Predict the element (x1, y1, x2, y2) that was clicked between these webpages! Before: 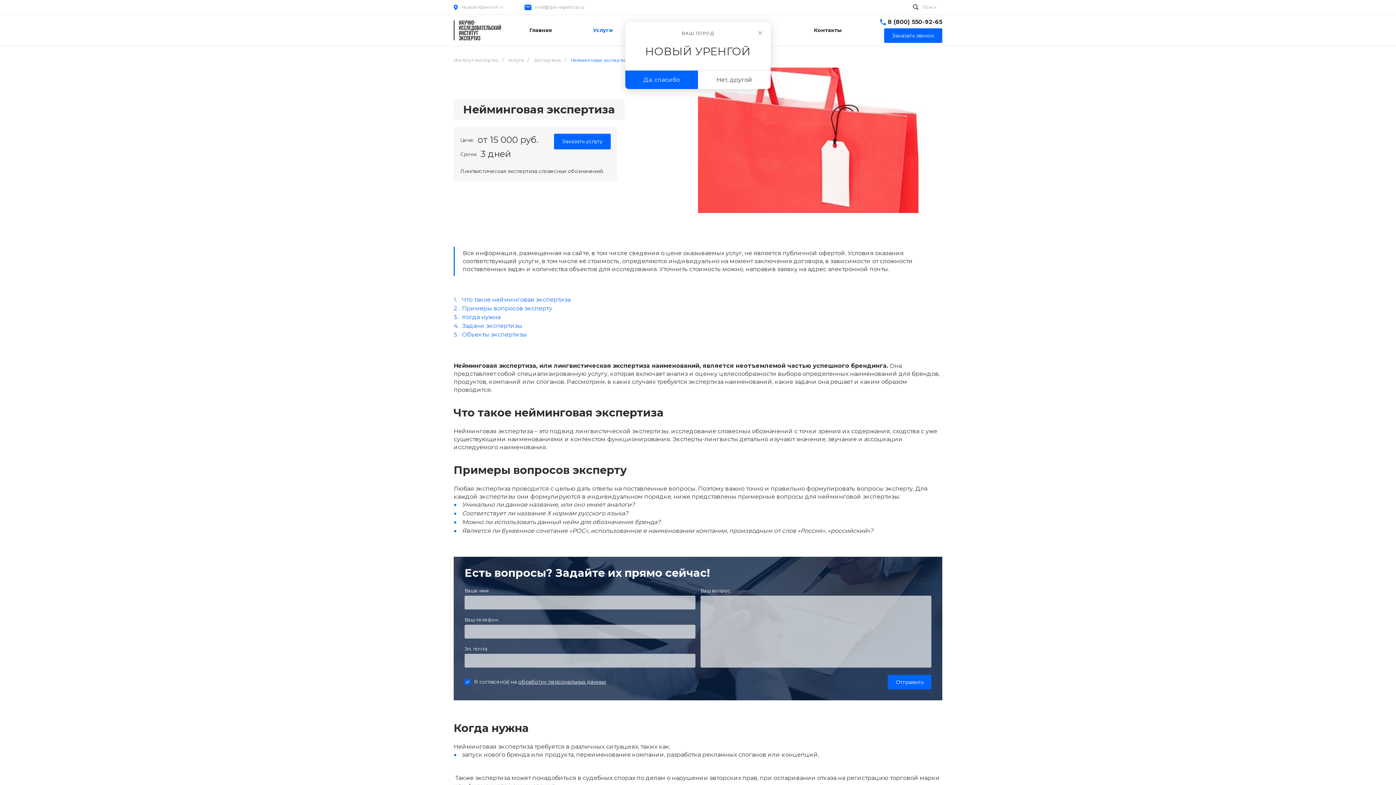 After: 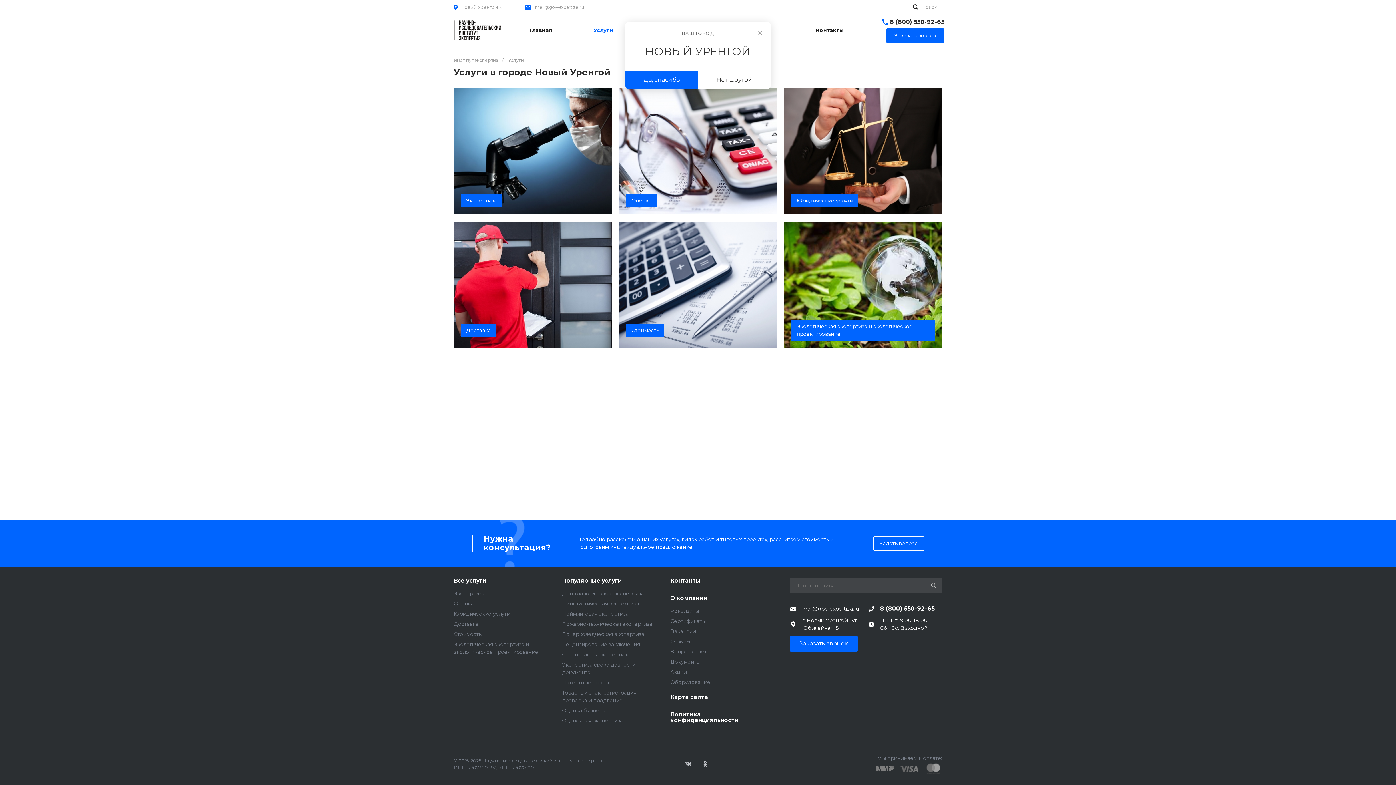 Action: label:  Услуги bbox: (573, 14, 632, 45)